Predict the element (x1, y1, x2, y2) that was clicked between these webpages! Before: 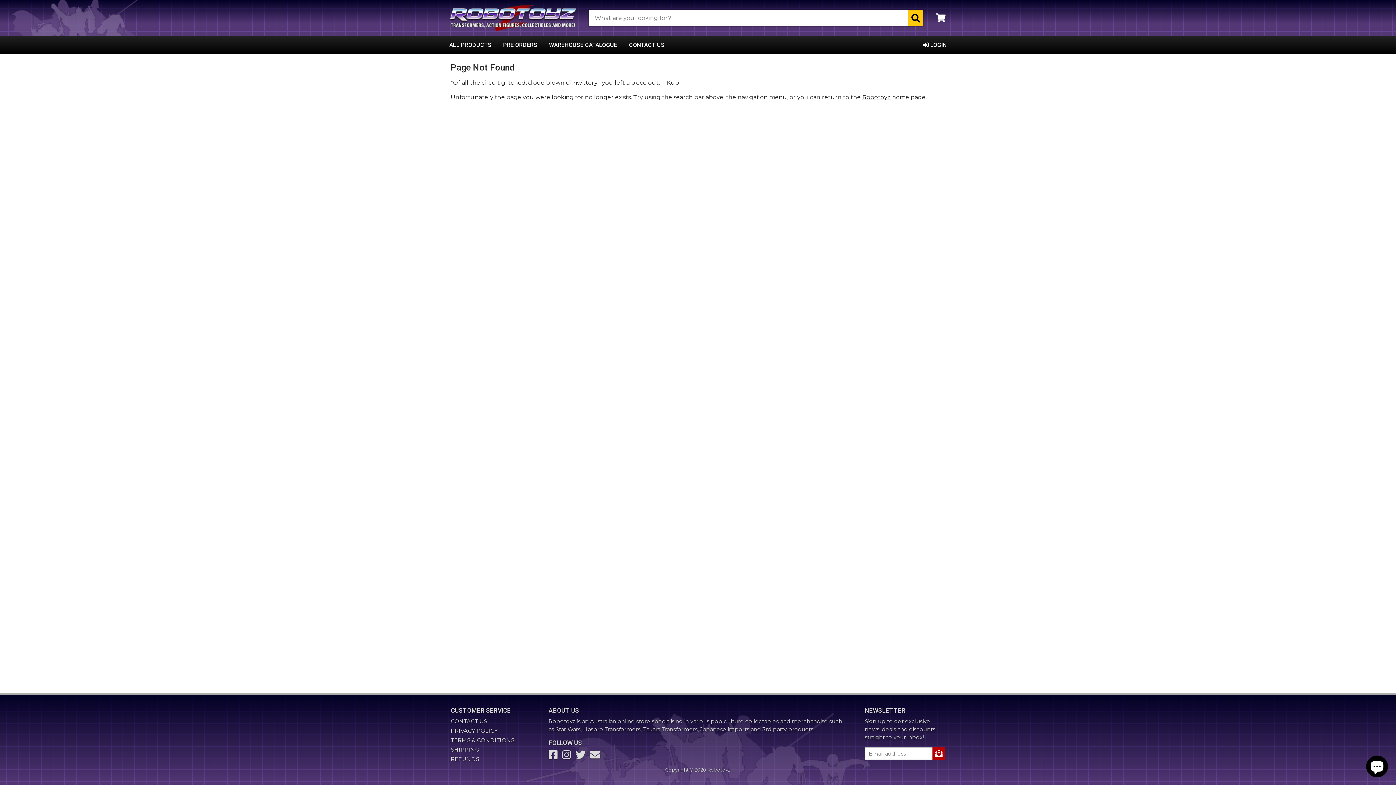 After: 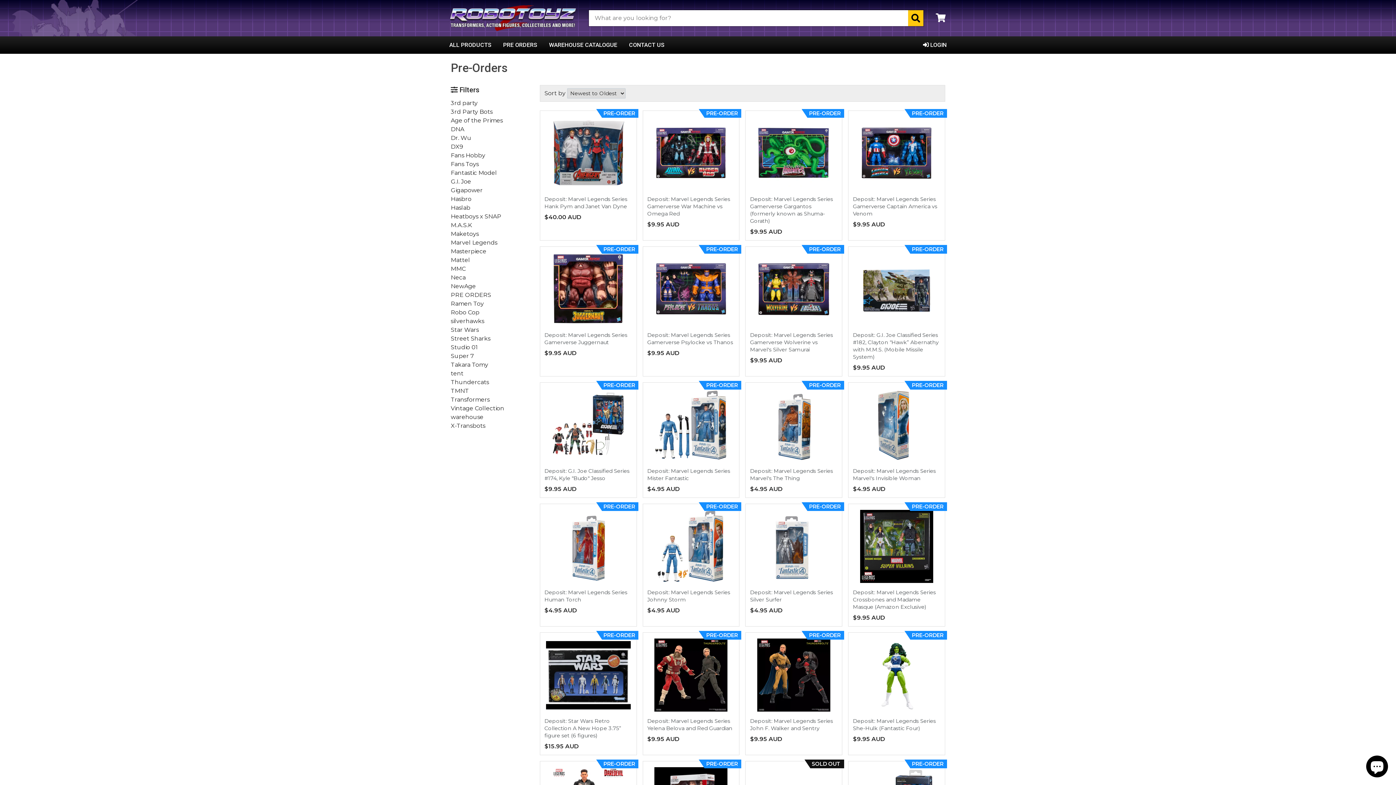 Action: label: PRE ORDERS bbox: (497, 36, 543, 53)